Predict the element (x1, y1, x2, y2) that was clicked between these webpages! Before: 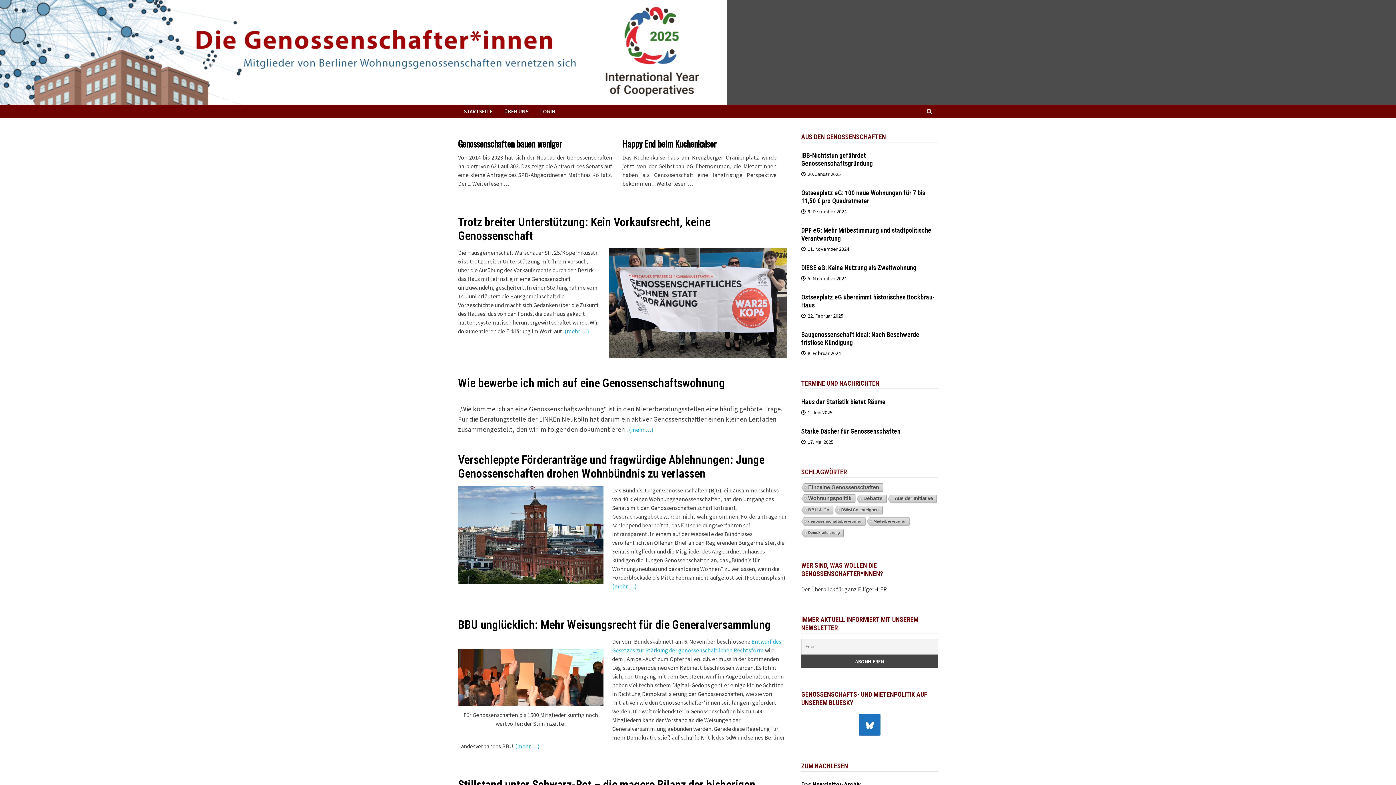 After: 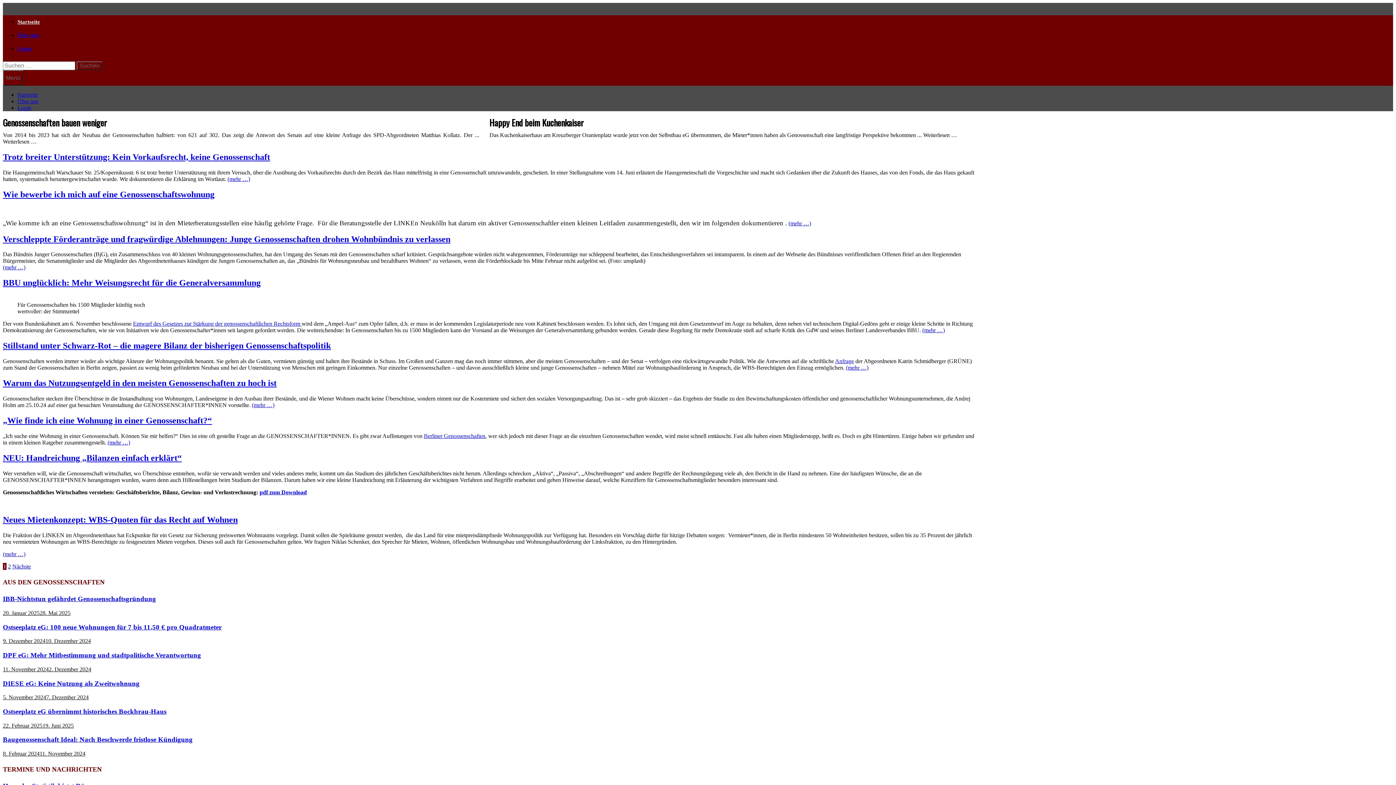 Action: bbox: (0, 47, 727, 55)